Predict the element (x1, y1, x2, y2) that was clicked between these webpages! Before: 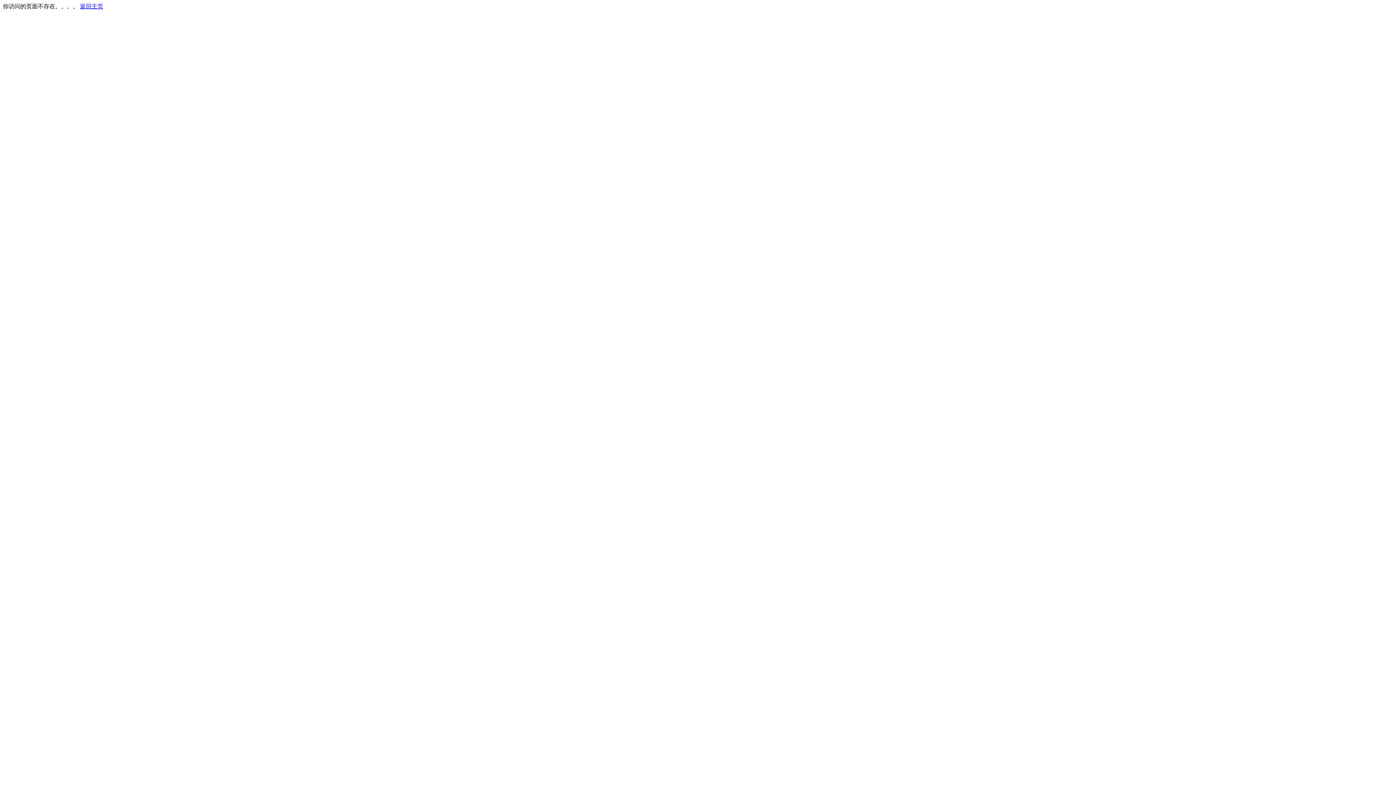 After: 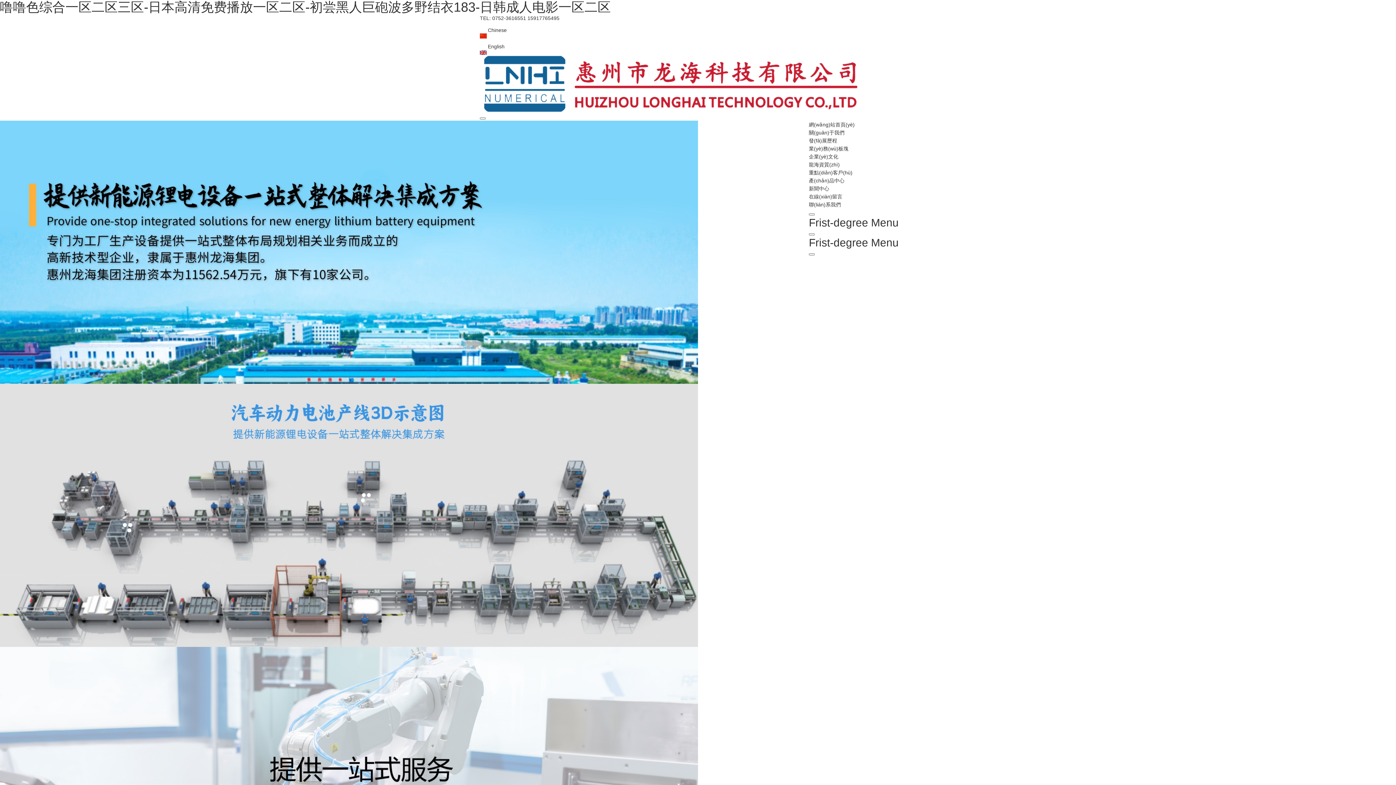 Action: label: 返回主页 bbox: (80, 3, 103, 9)